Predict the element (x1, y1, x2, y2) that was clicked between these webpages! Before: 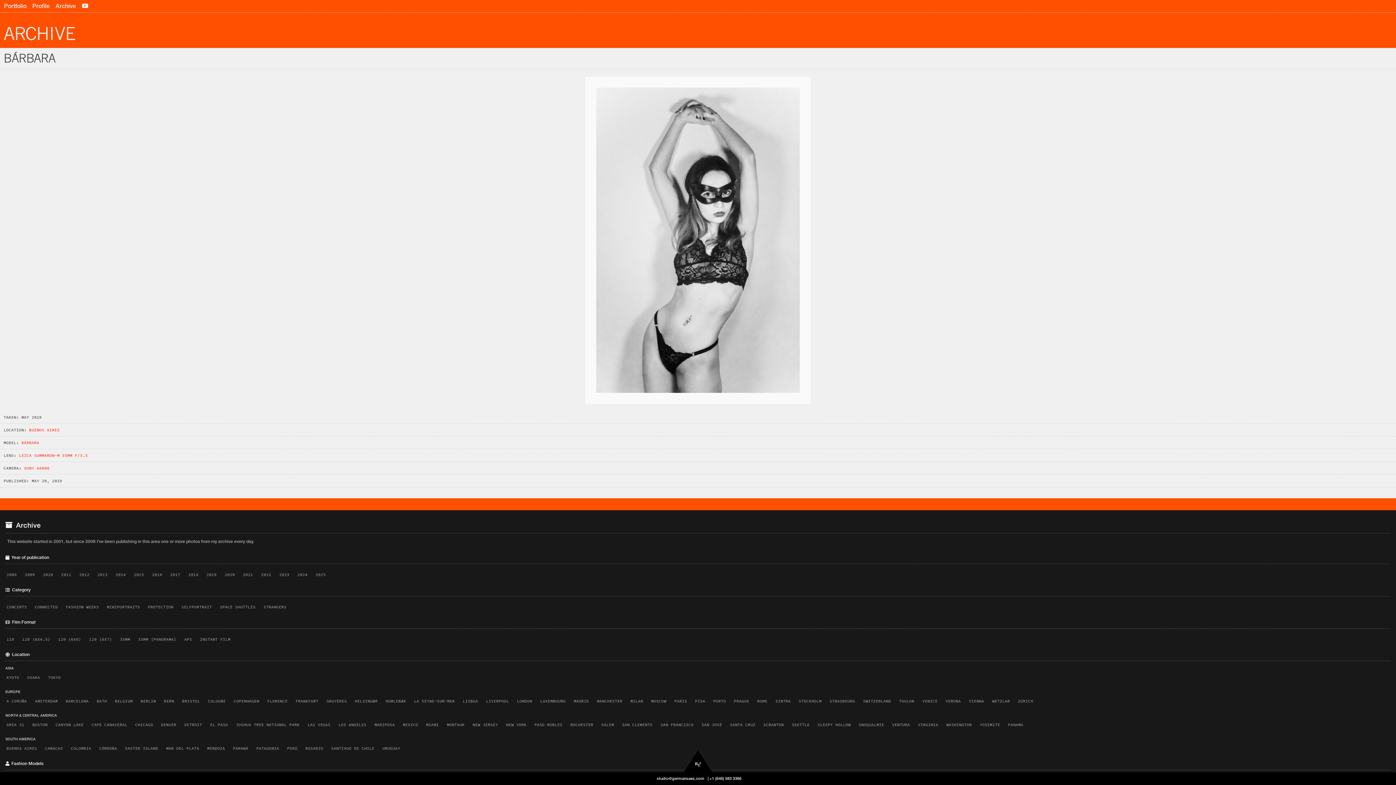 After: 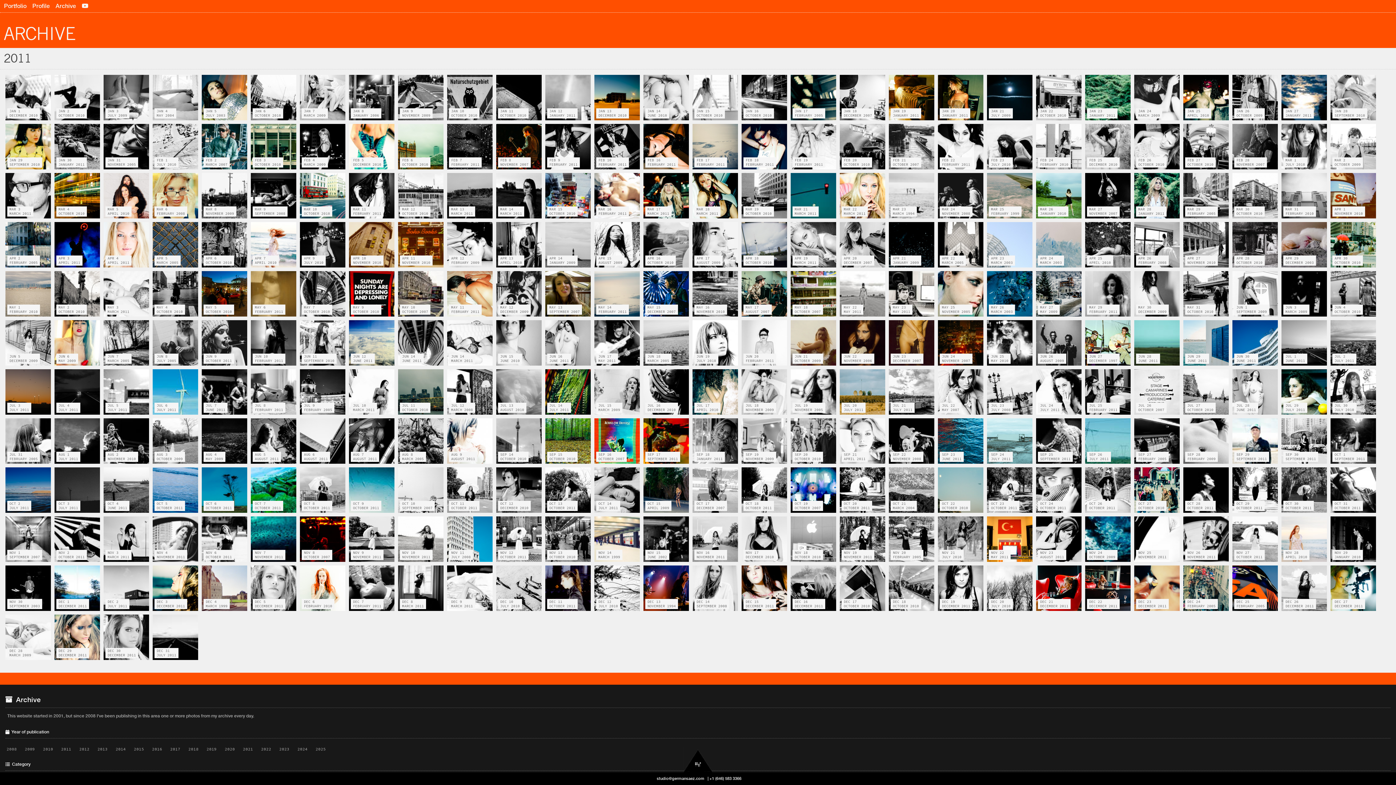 Action: bbox: (58, 570, 74, 578) label: 2011